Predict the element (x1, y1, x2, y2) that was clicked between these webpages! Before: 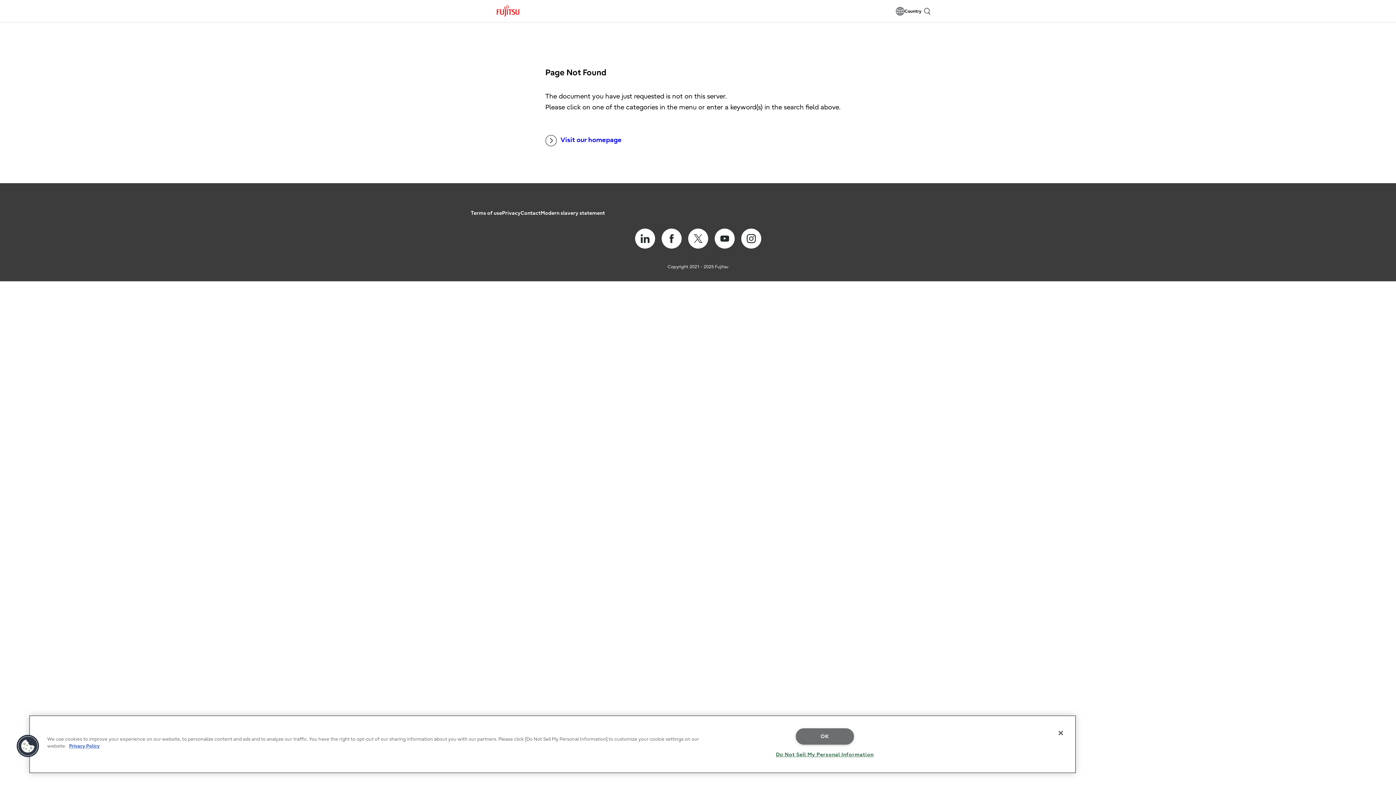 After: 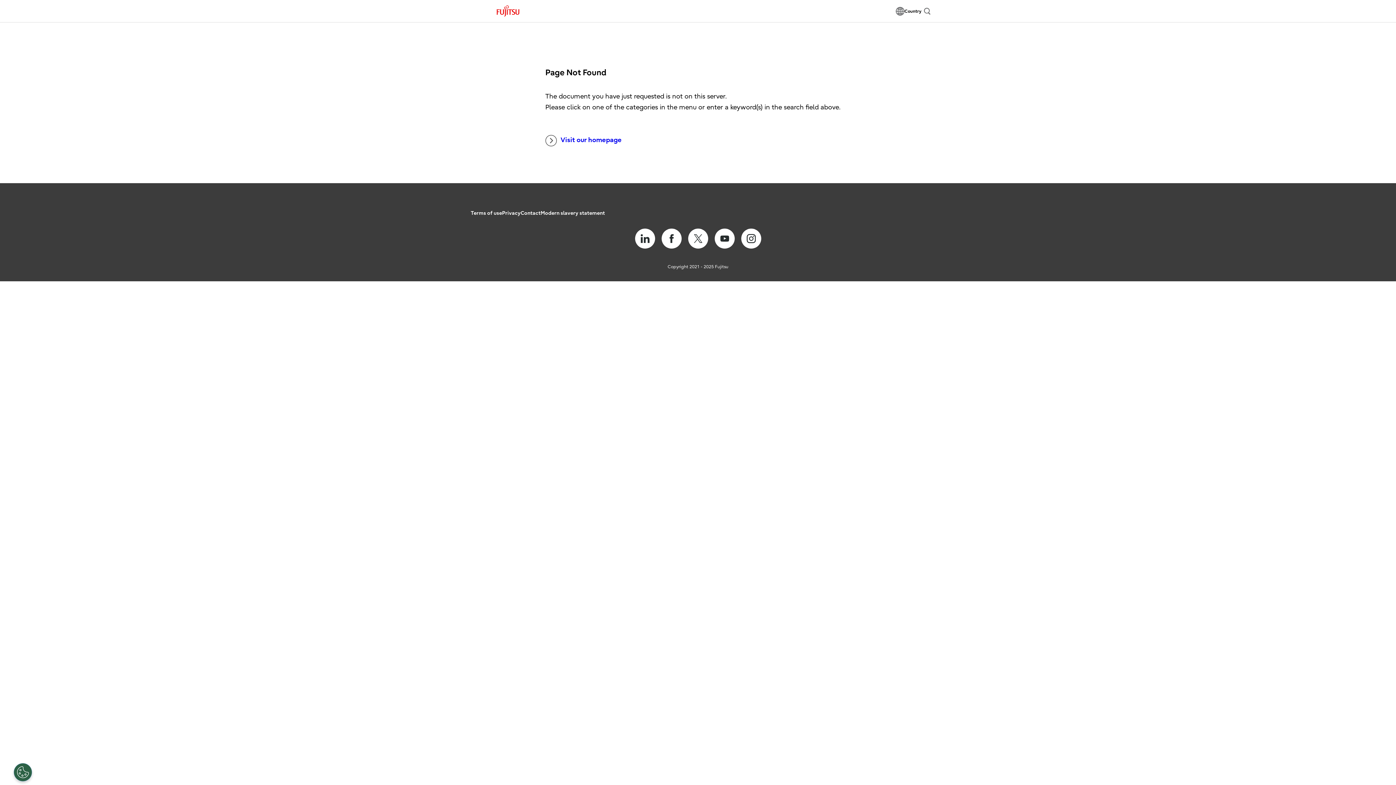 Action: bbox: (1053, 725, 1069, 741) label: Close